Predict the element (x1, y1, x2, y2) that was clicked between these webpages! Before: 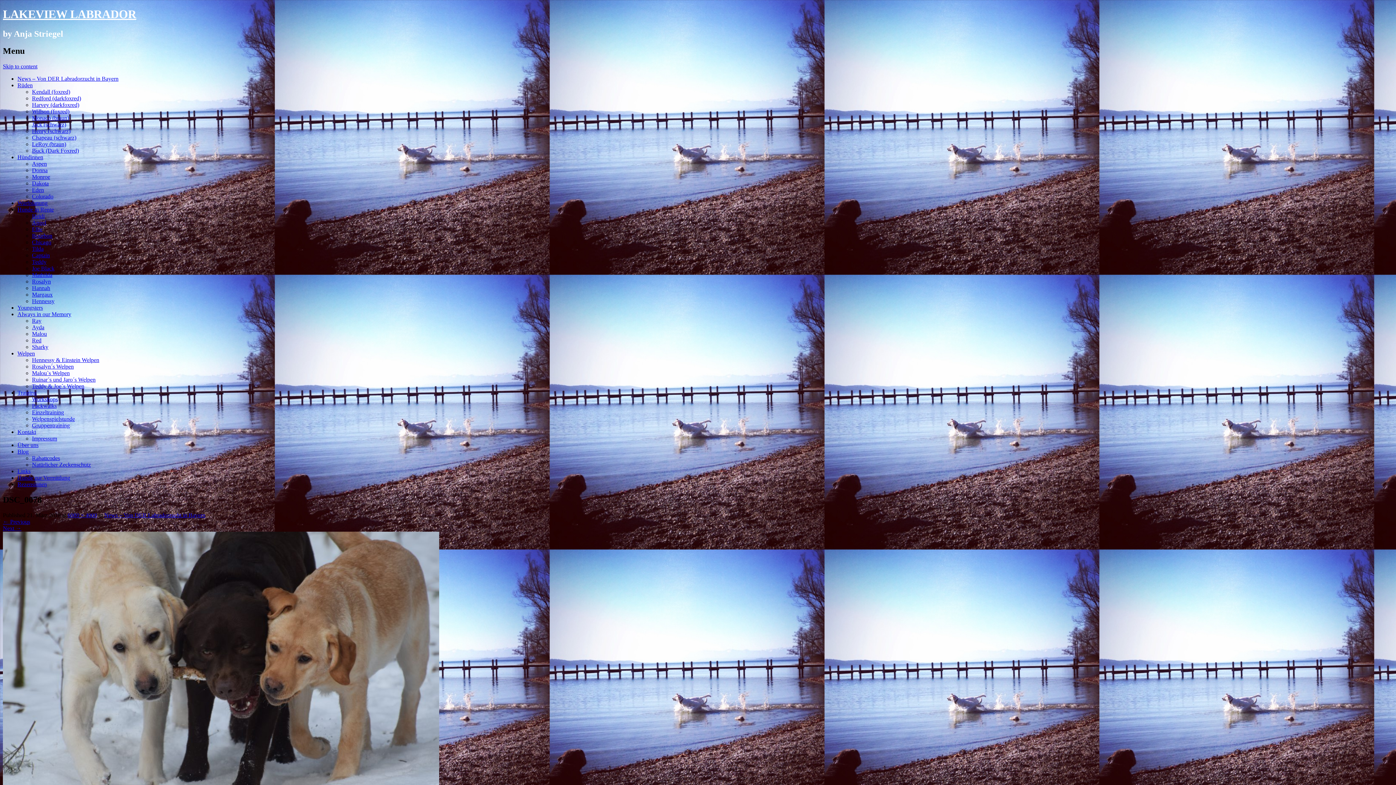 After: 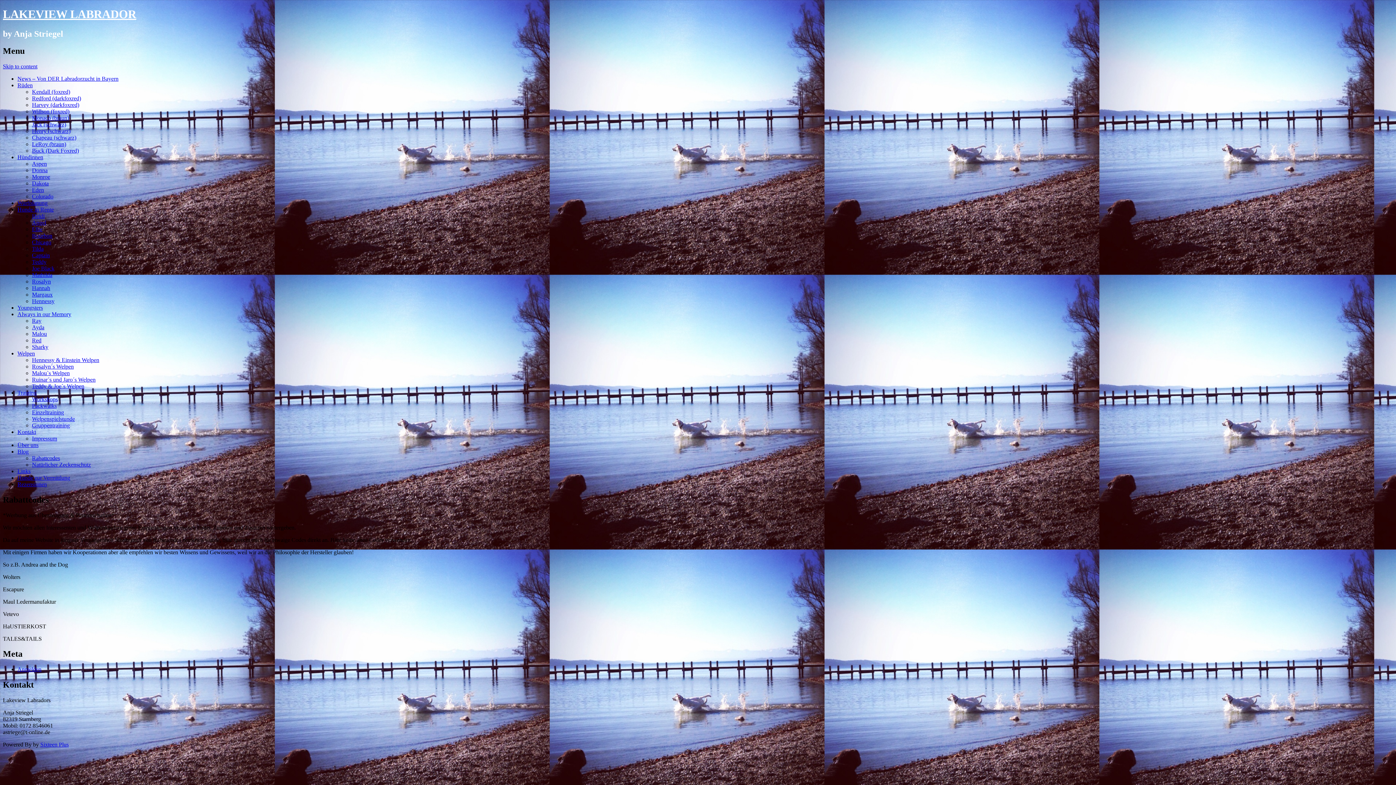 Action: label: Rabattcodes bbox: (32, 455, 60, 461)